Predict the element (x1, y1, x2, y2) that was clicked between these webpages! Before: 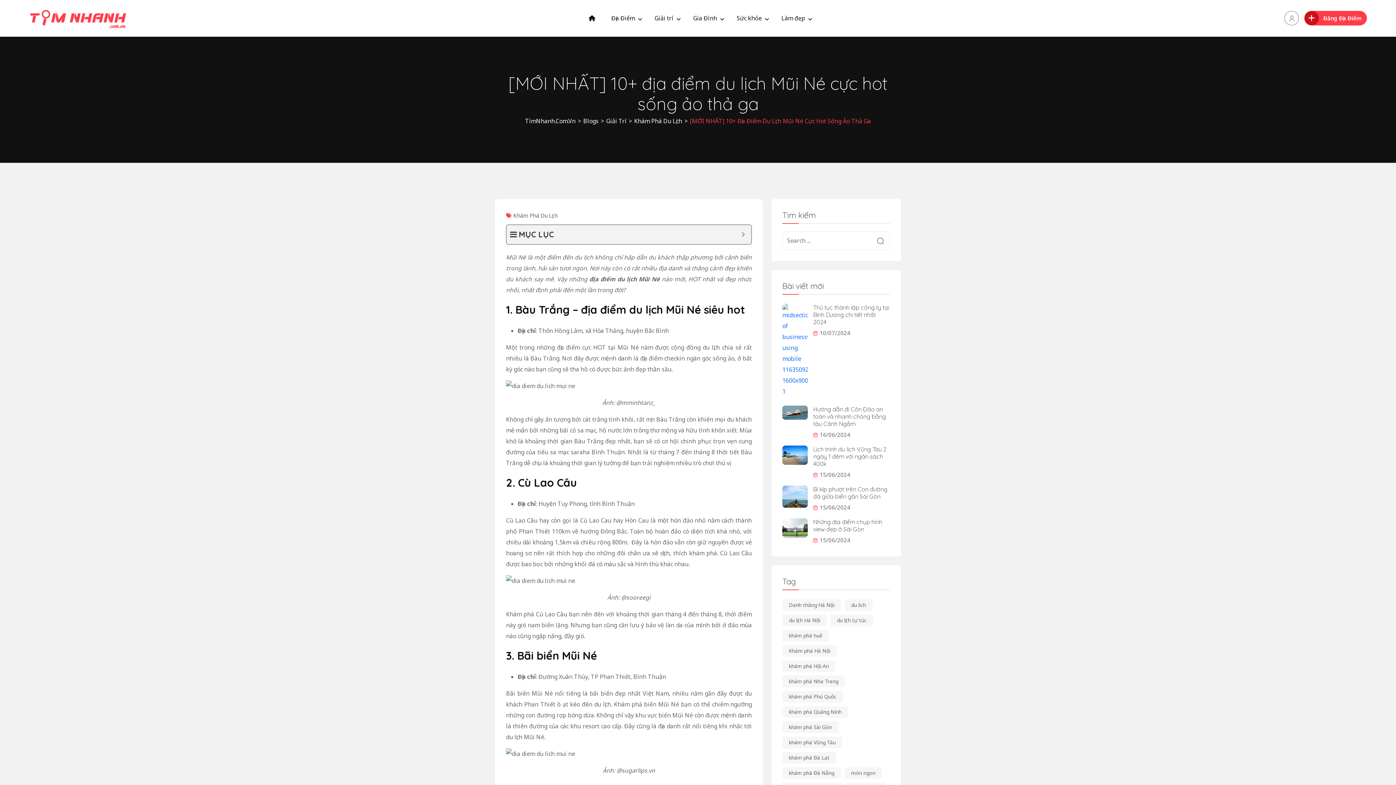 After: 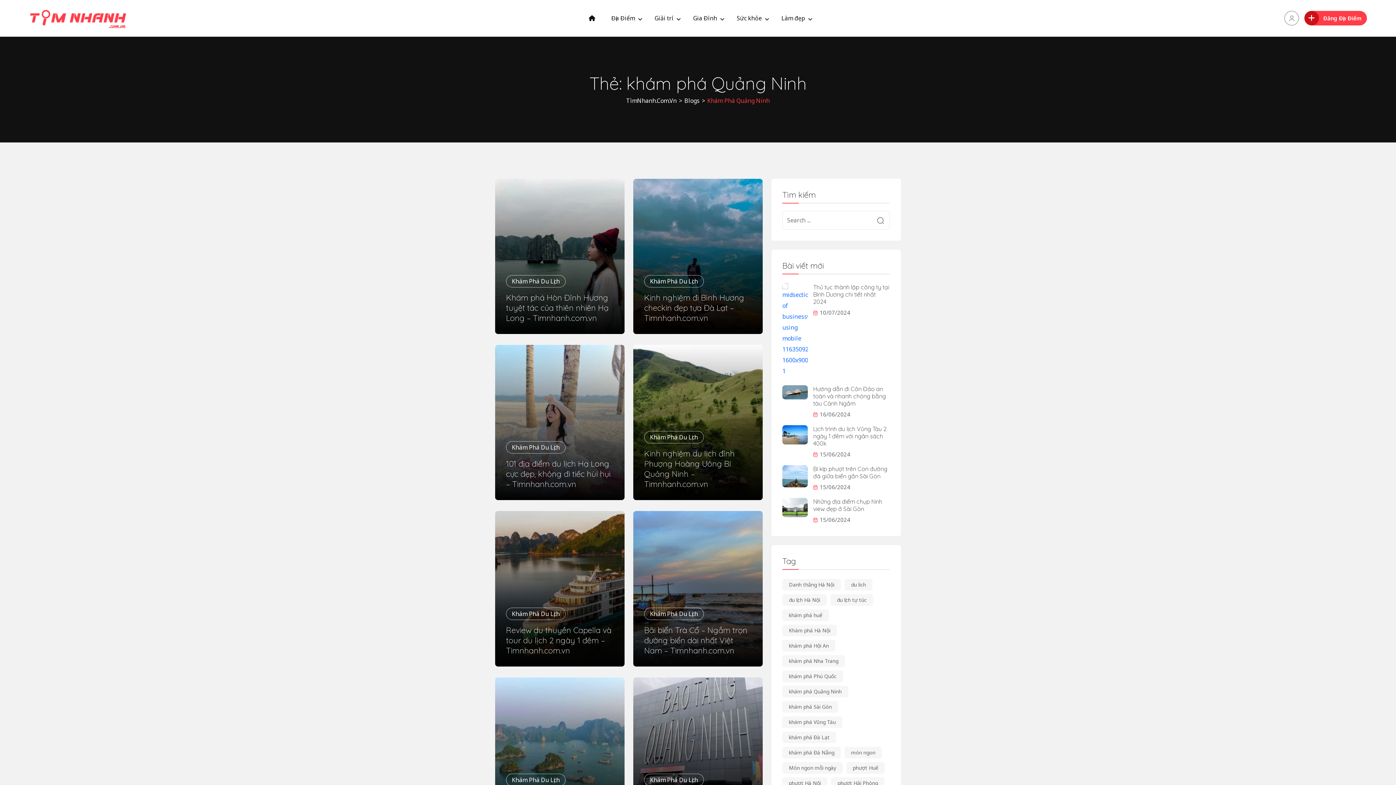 Action: bbox: (782, 706, 848, 718) label: khám phá Quảng Ninh (55 mục)